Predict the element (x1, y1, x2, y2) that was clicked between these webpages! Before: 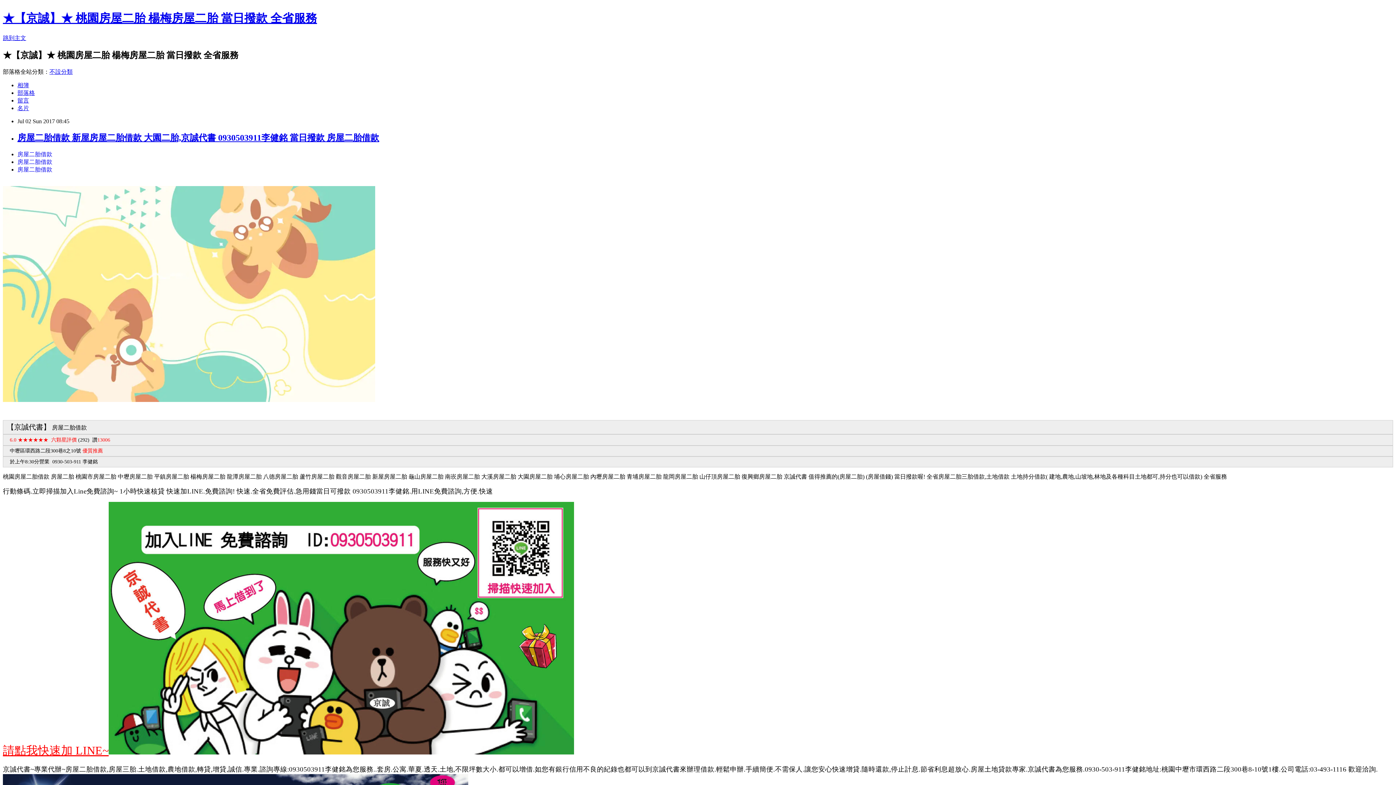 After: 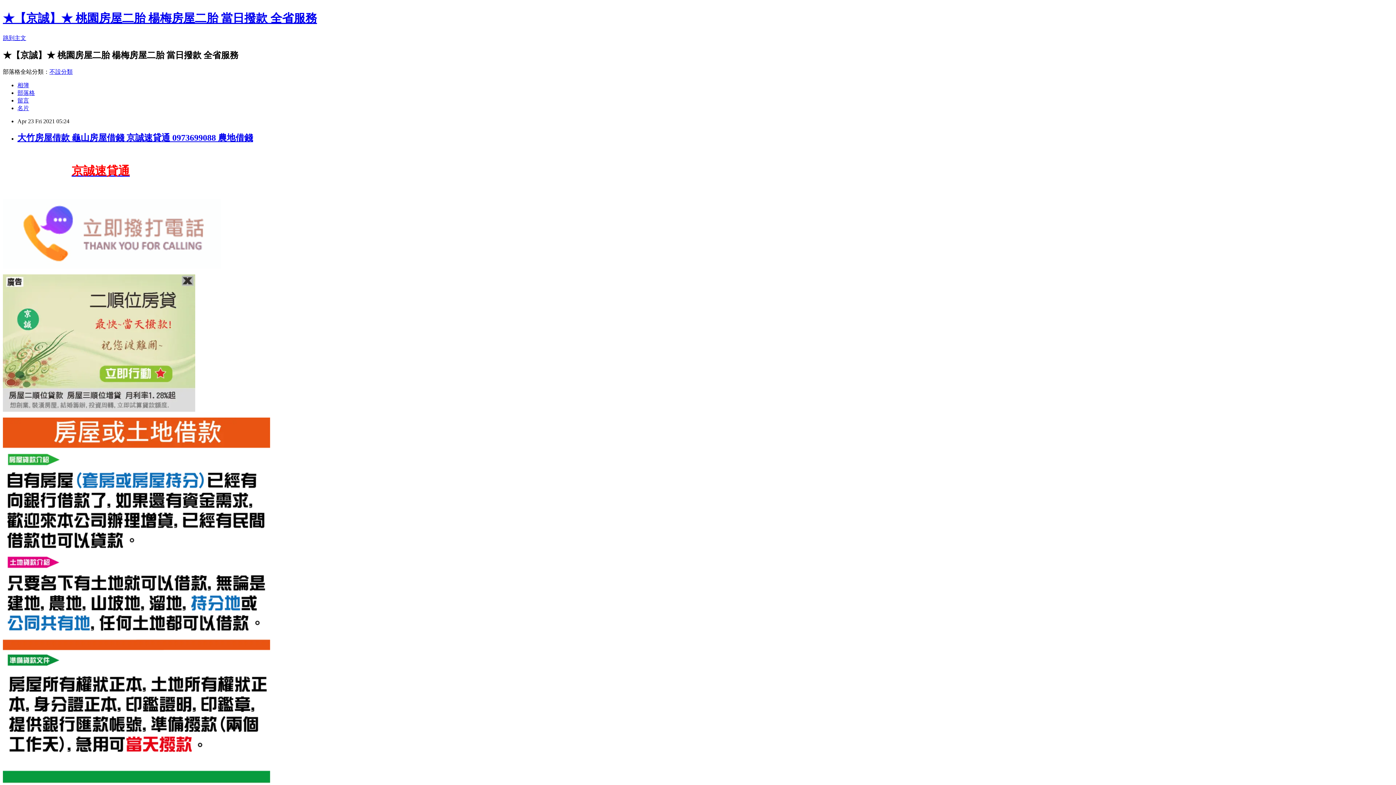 Action: bbox: (17, 89, 34, 95) label: 部落格